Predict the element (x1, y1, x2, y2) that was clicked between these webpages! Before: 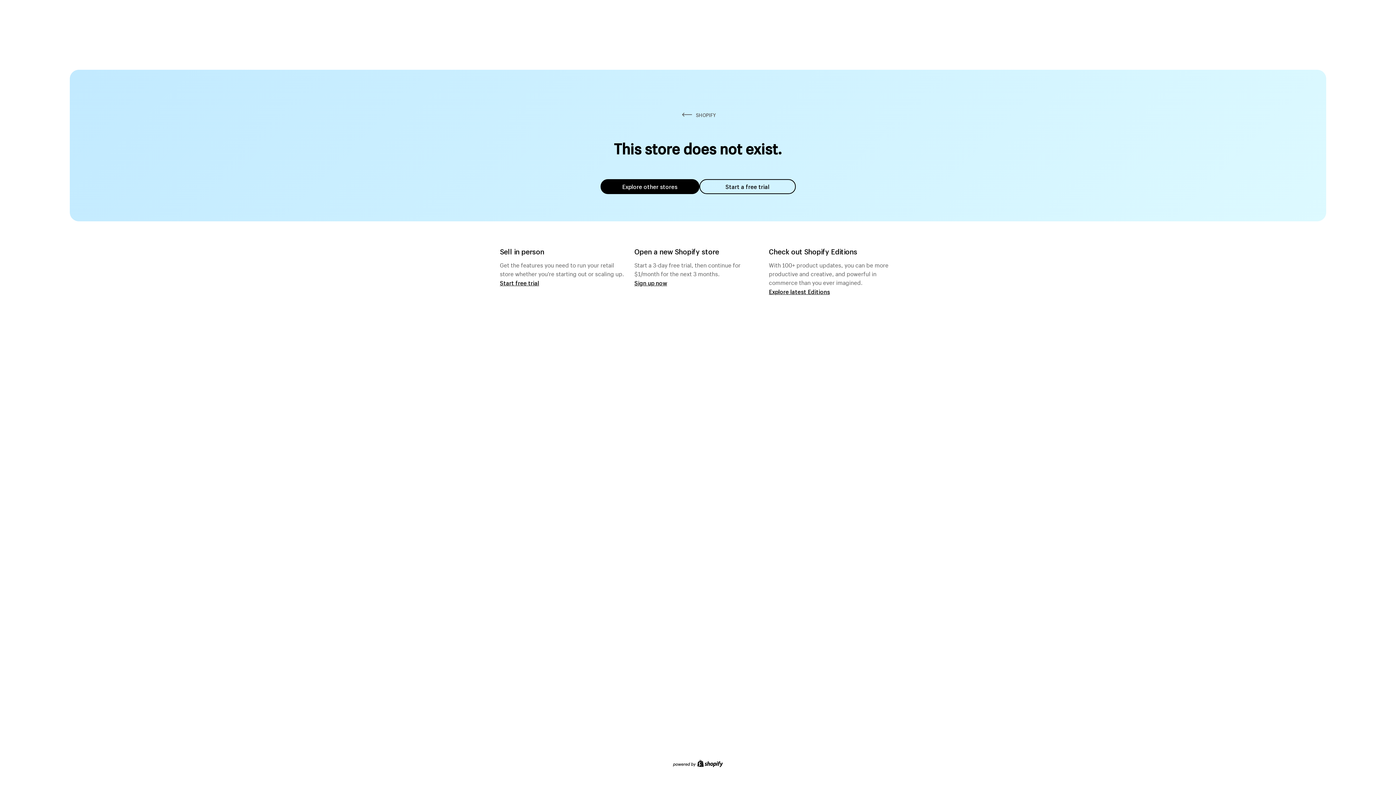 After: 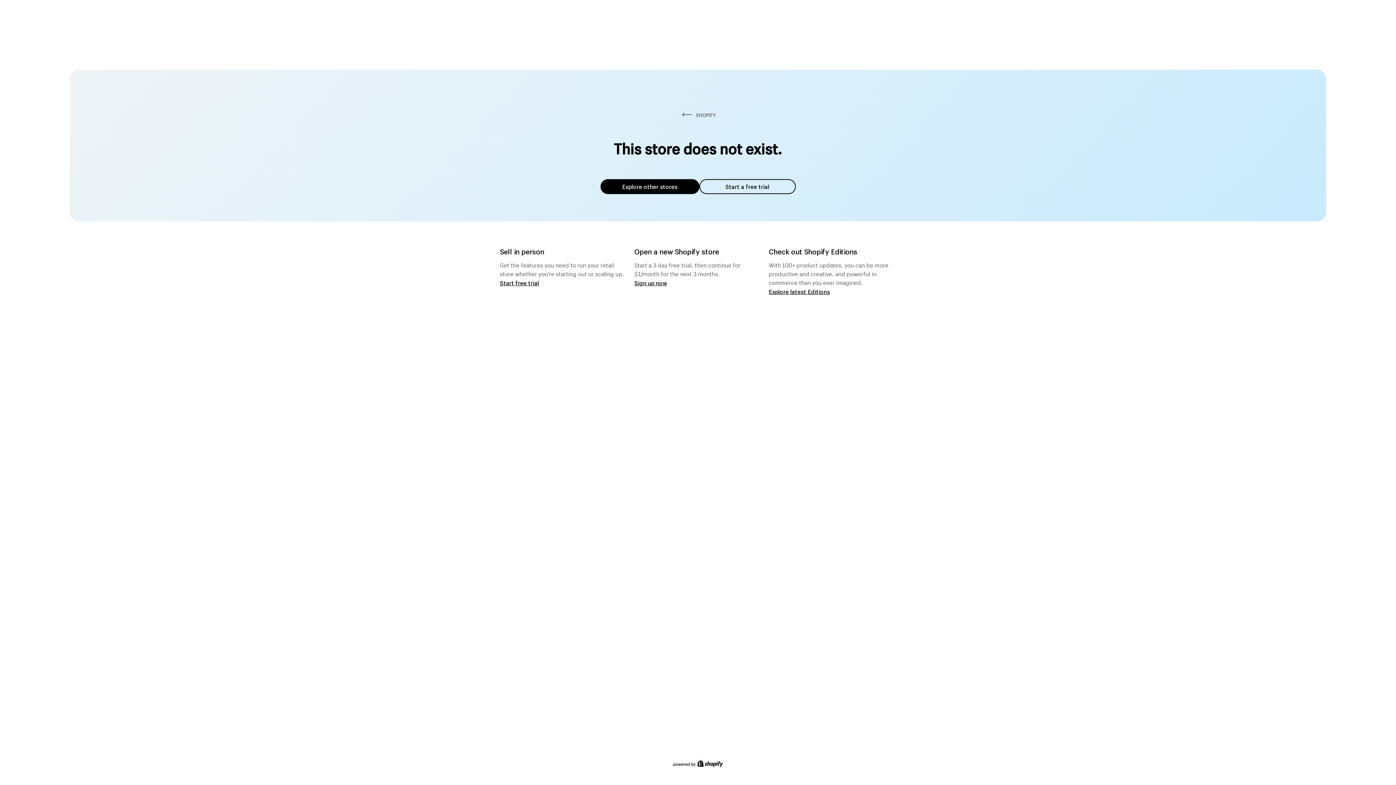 Action: label: Explore other stores bbox: (600, 179, 699, 194)